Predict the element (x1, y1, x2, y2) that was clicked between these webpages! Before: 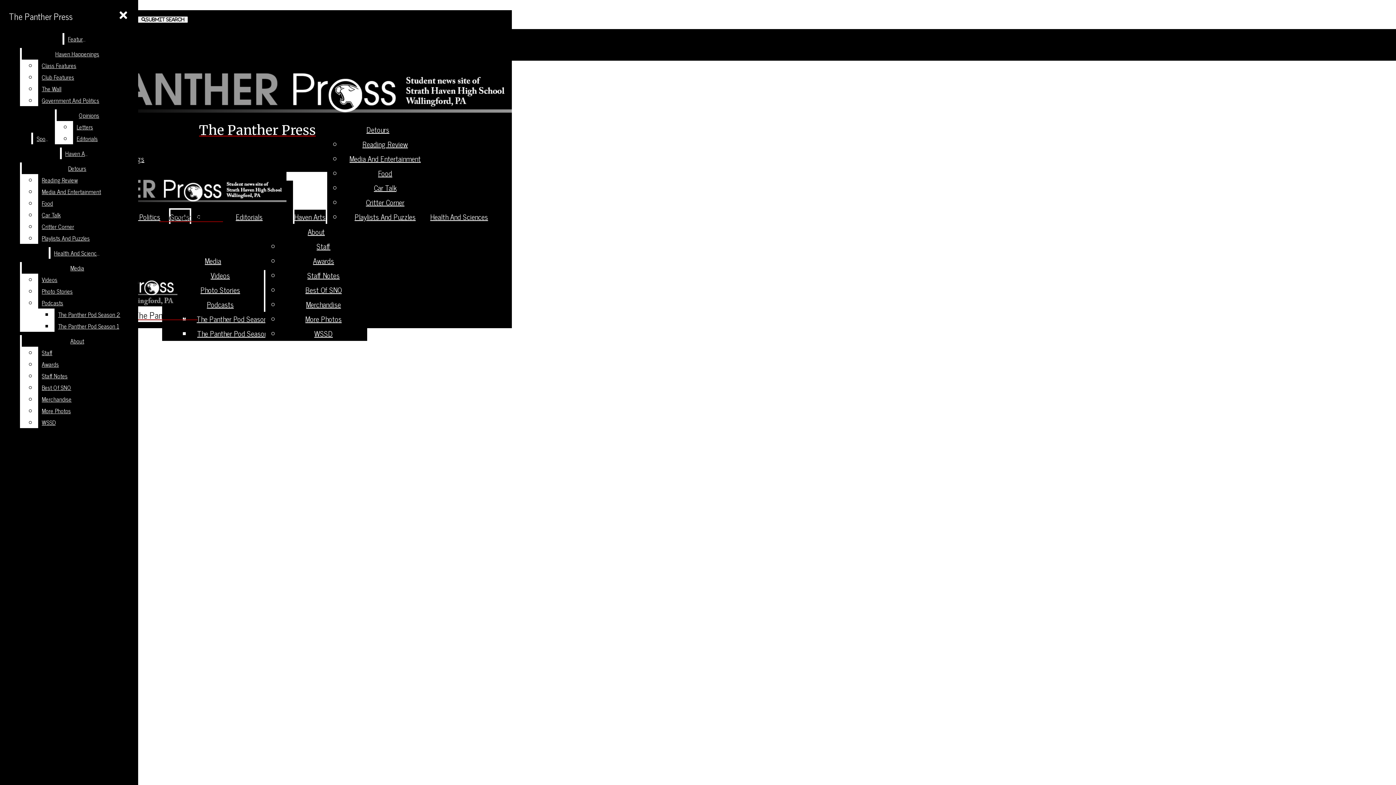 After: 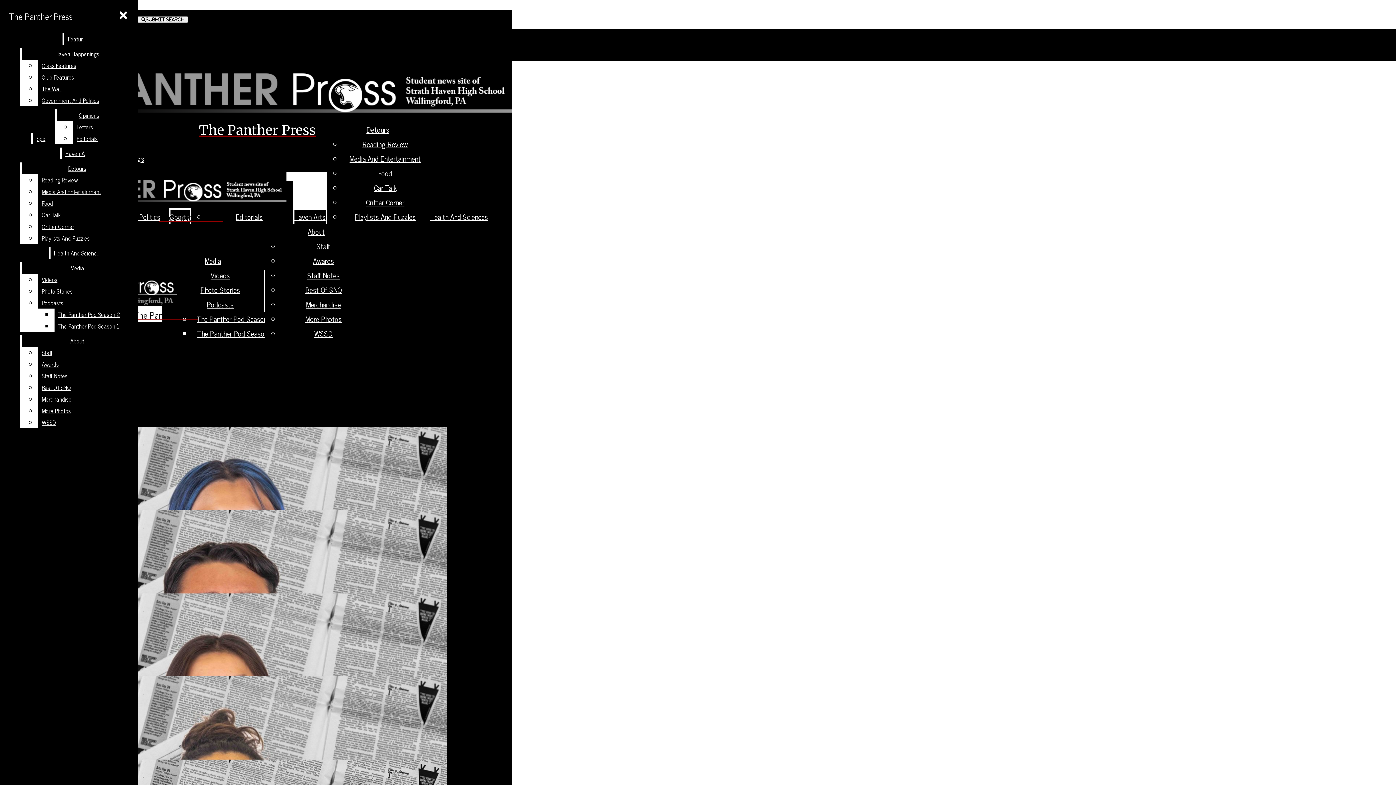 Action: label: Staff bbox: (316, 240, 330, 252)